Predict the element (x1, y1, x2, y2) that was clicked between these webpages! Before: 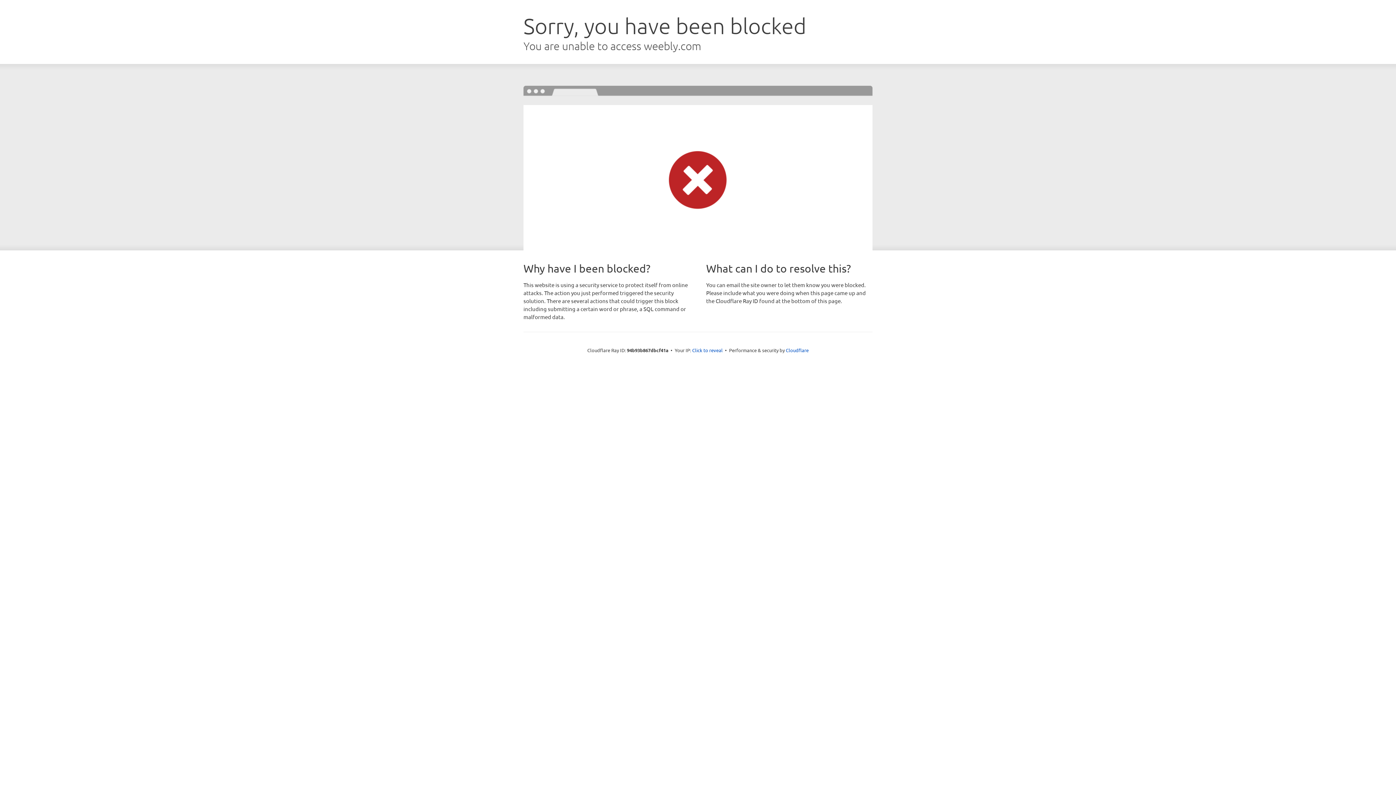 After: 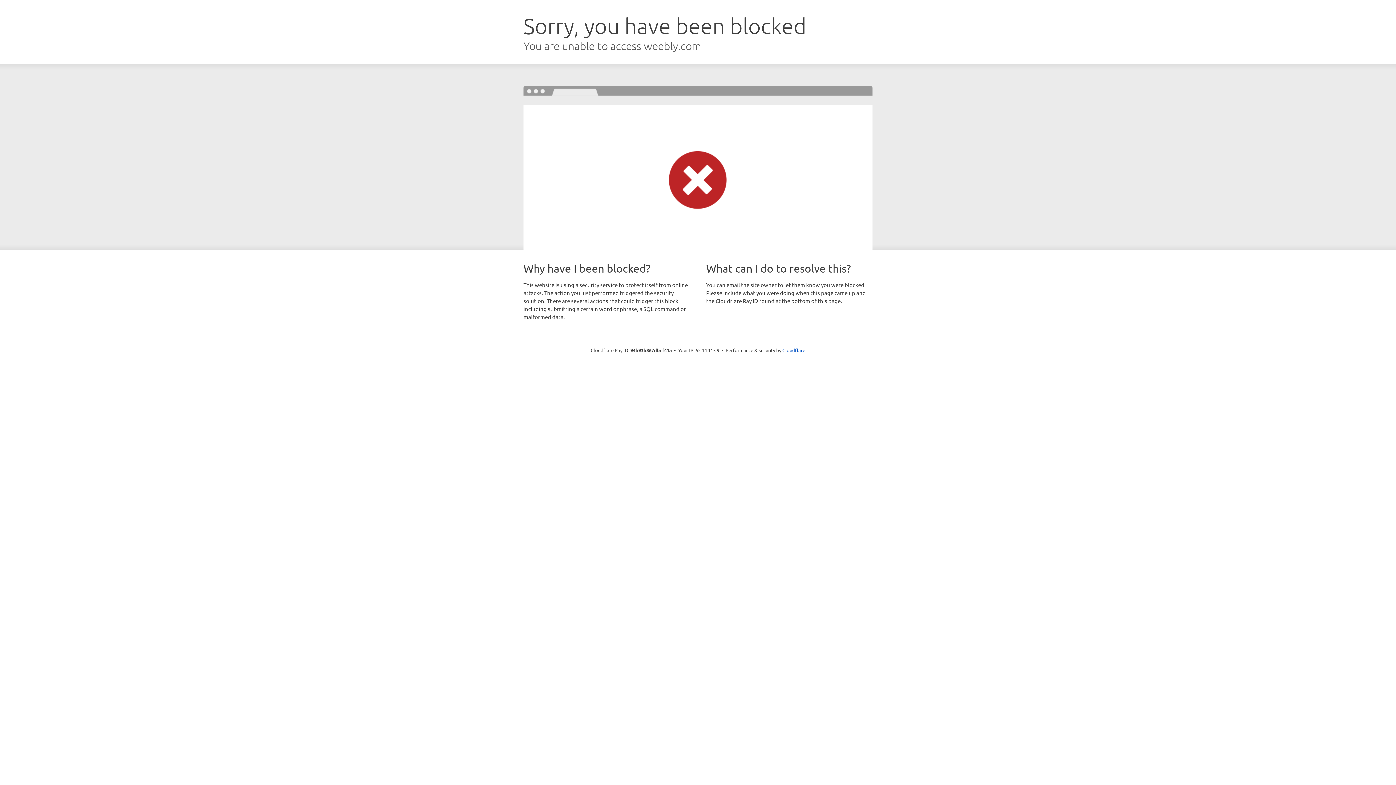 Action: label: Click to reveal bbox: (692, 346, 722, 353)